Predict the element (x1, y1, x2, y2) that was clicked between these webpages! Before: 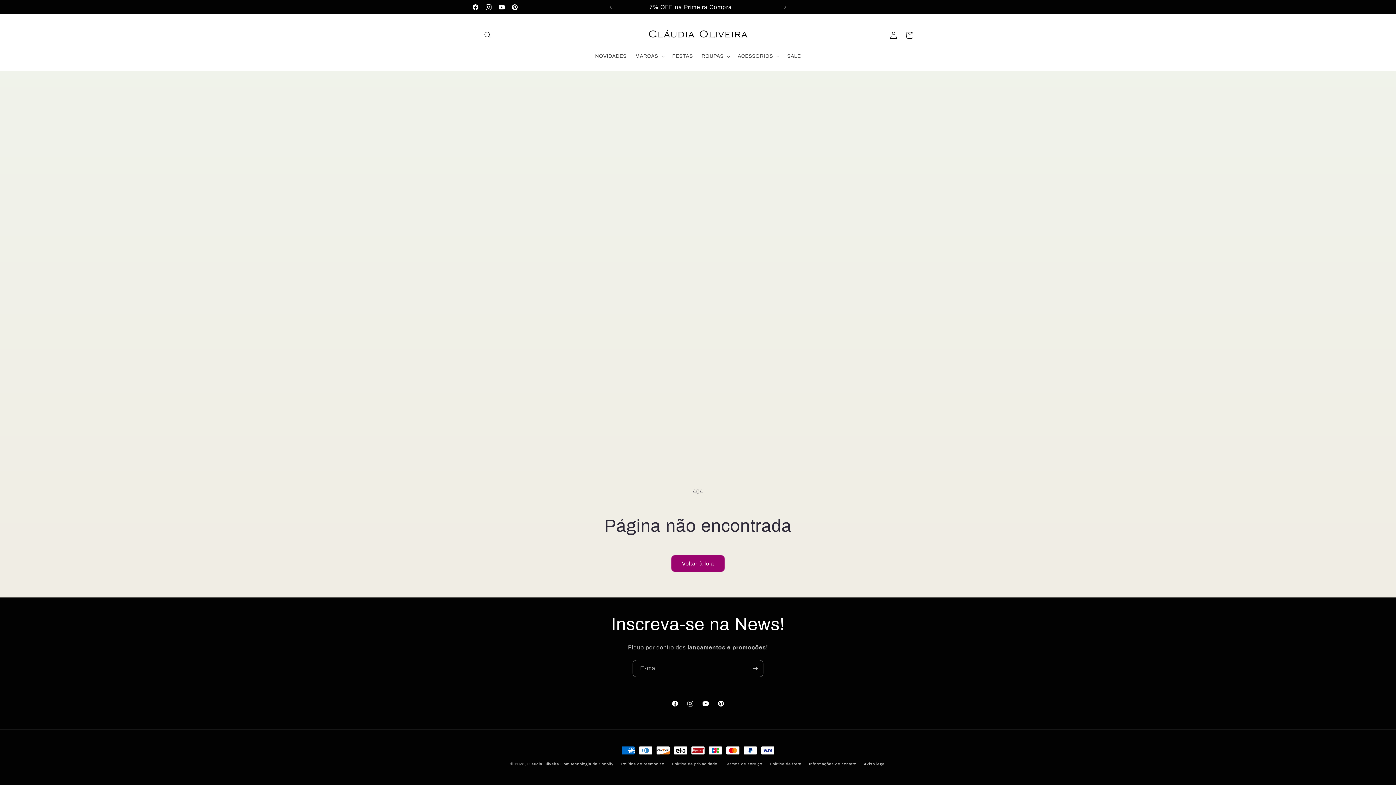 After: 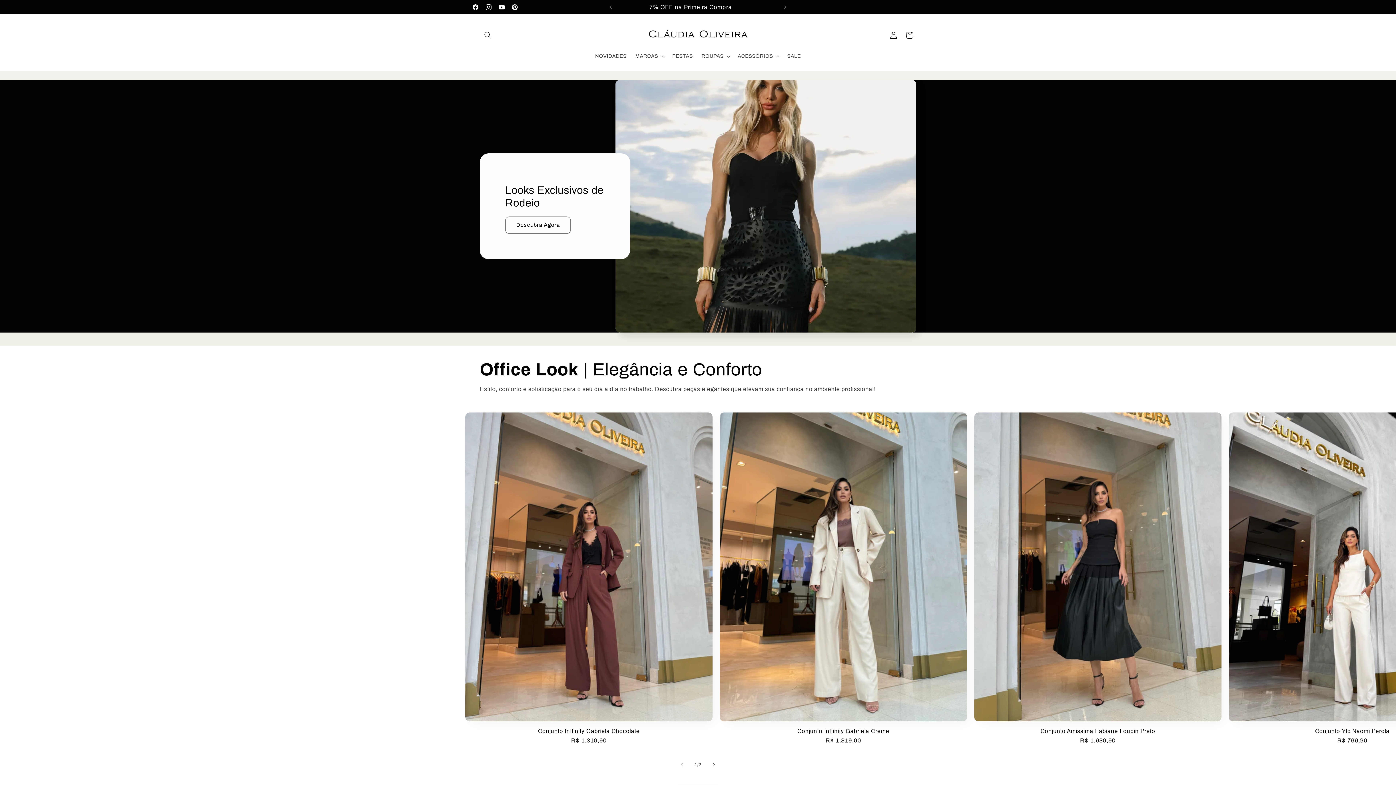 Action: bbox: (527, 762, 559, 766) label: Cláudia Oliveira